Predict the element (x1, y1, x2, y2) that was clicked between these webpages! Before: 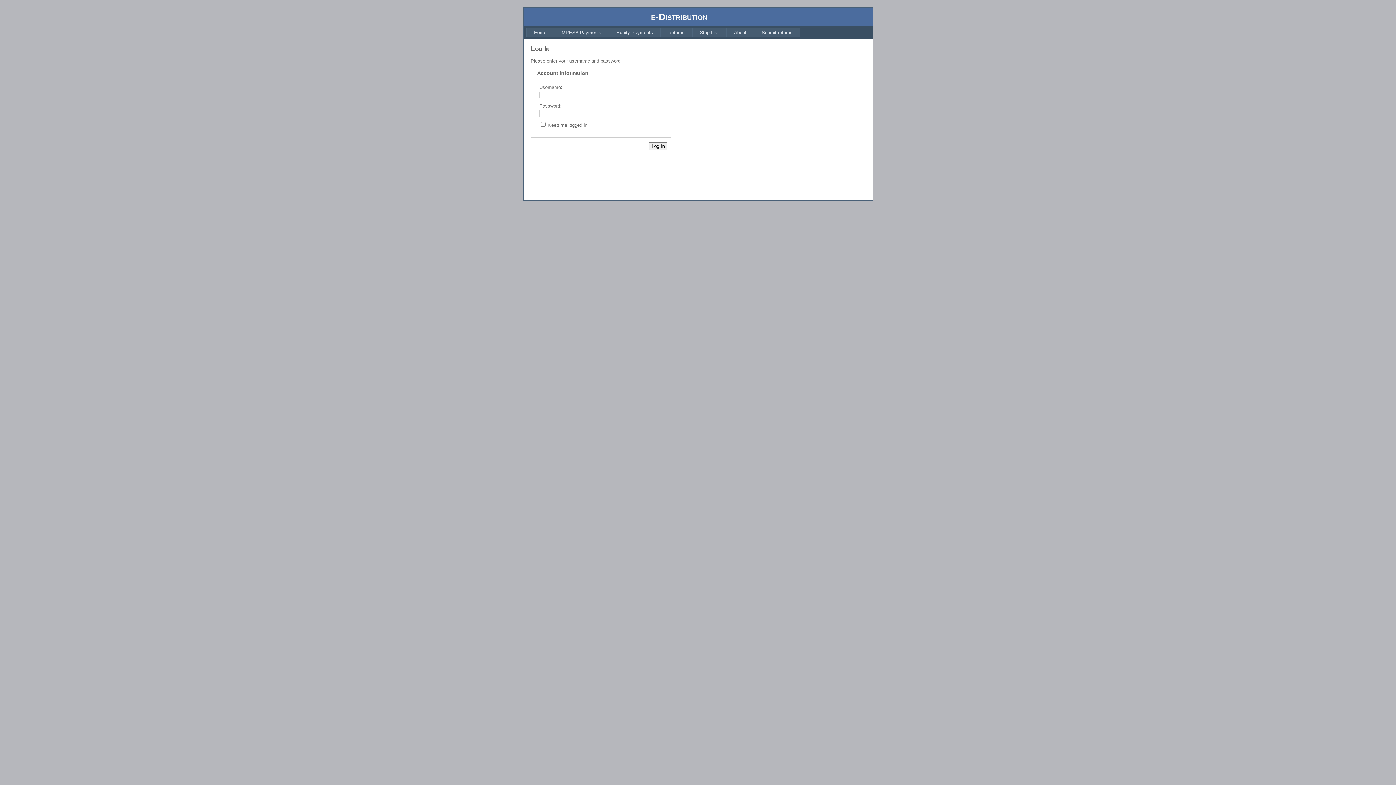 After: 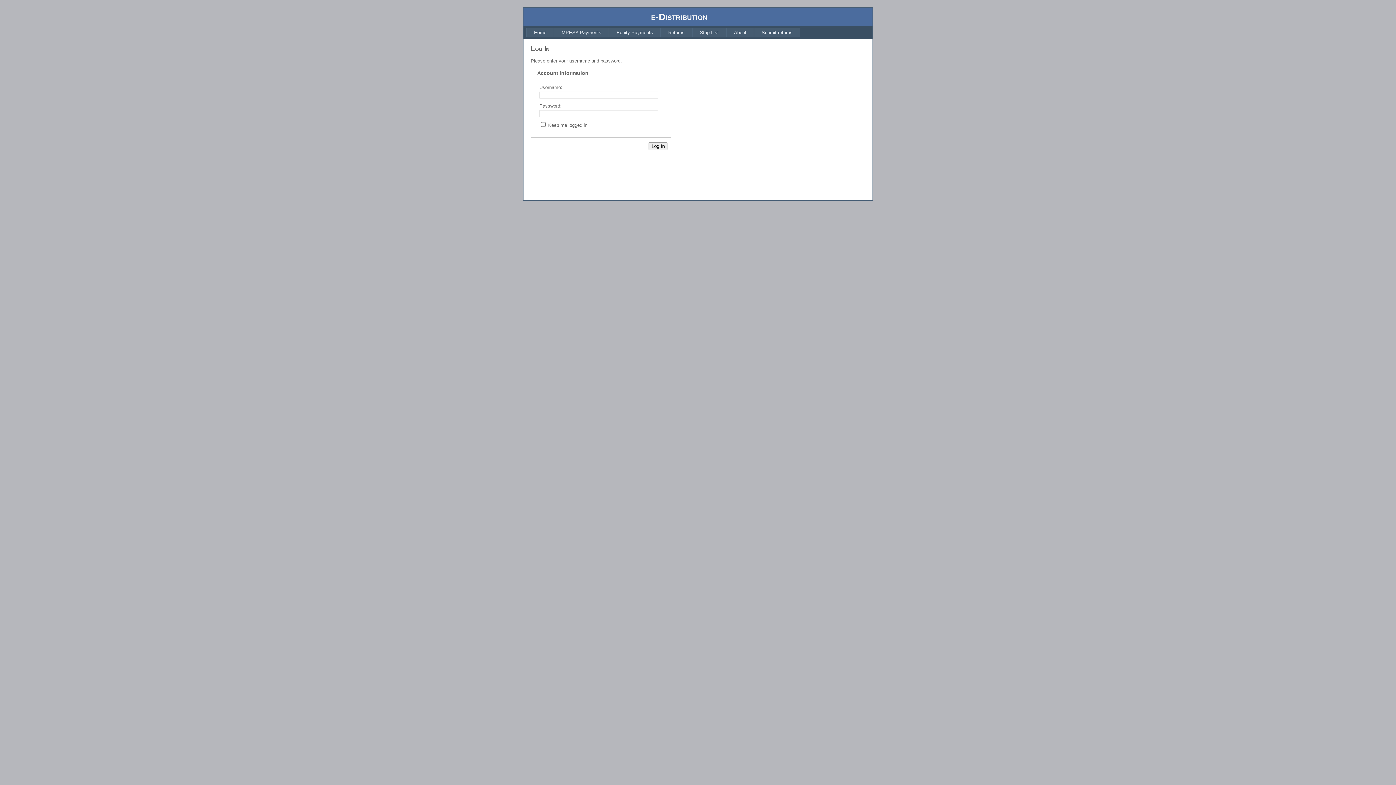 Action: bbox: (726, 27, 754, 37) label: About